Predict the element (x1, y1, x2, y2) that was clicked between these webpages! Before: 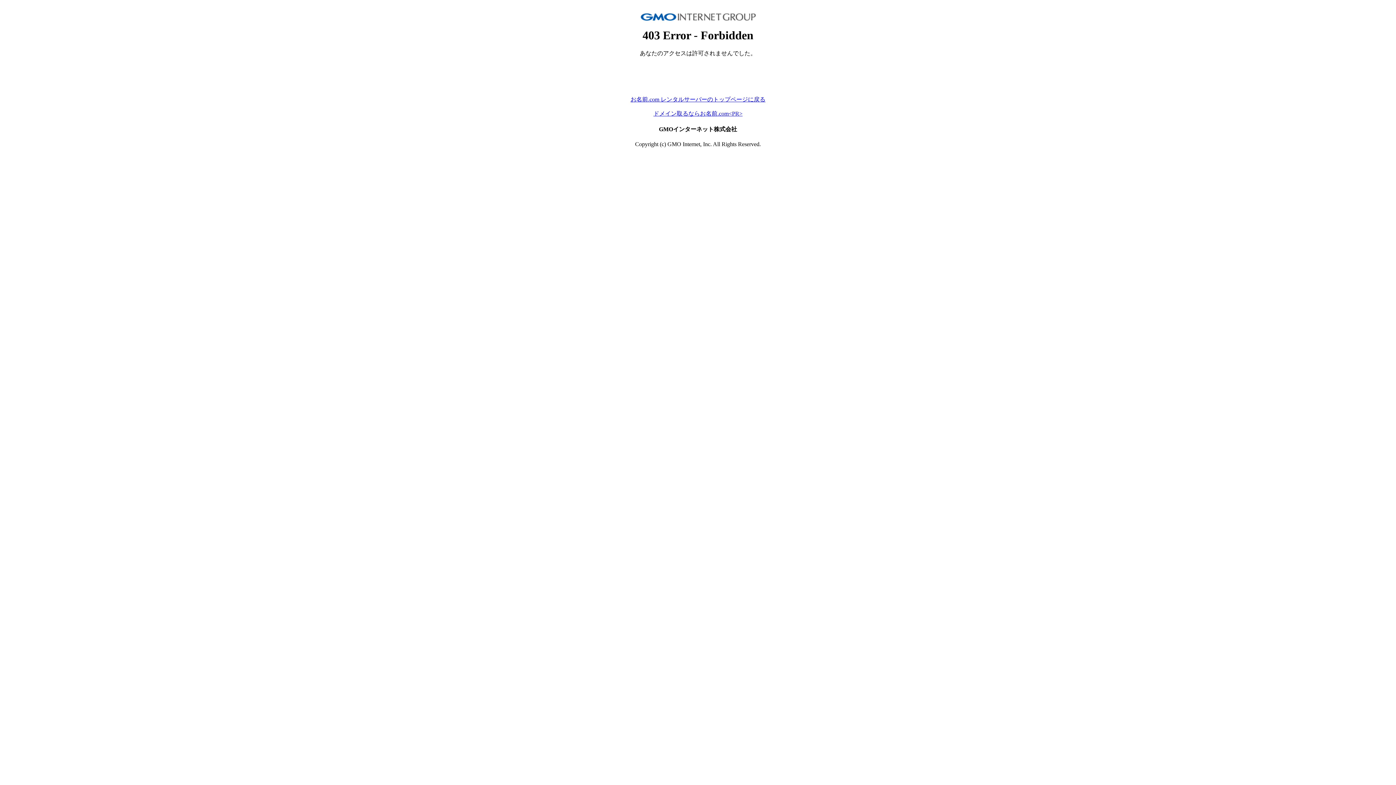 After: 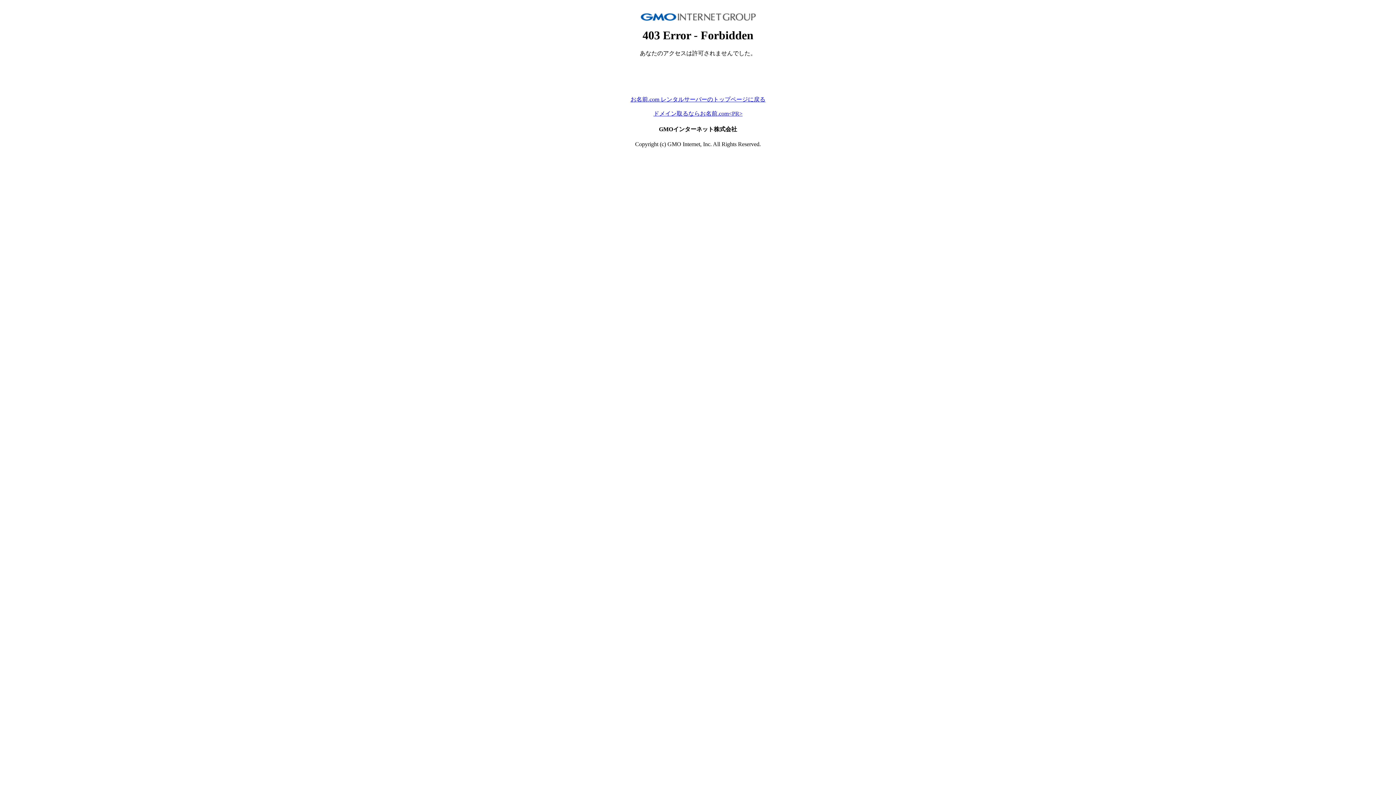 Action: bbox: (653, 110, 742, 116) label: ドメイン取るならお名前.com<PR>